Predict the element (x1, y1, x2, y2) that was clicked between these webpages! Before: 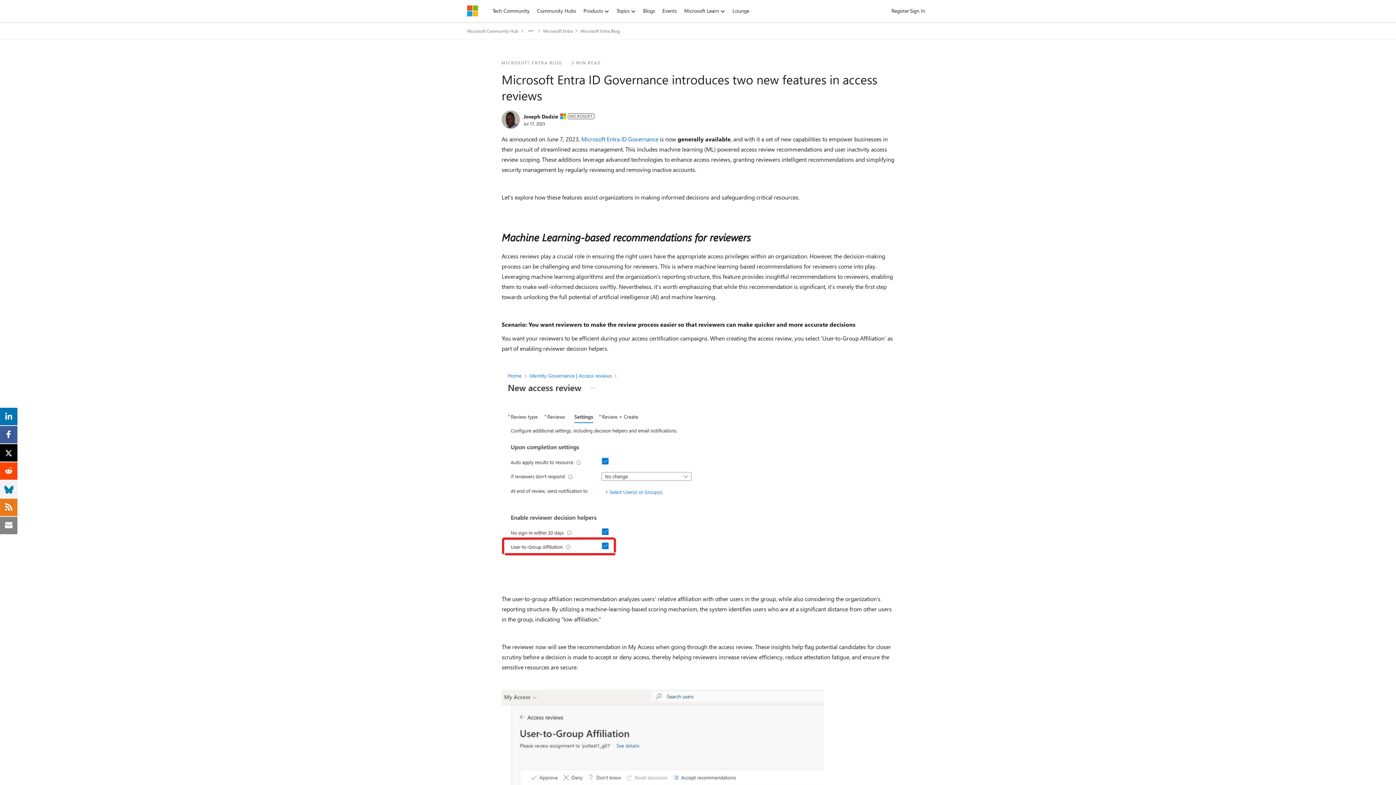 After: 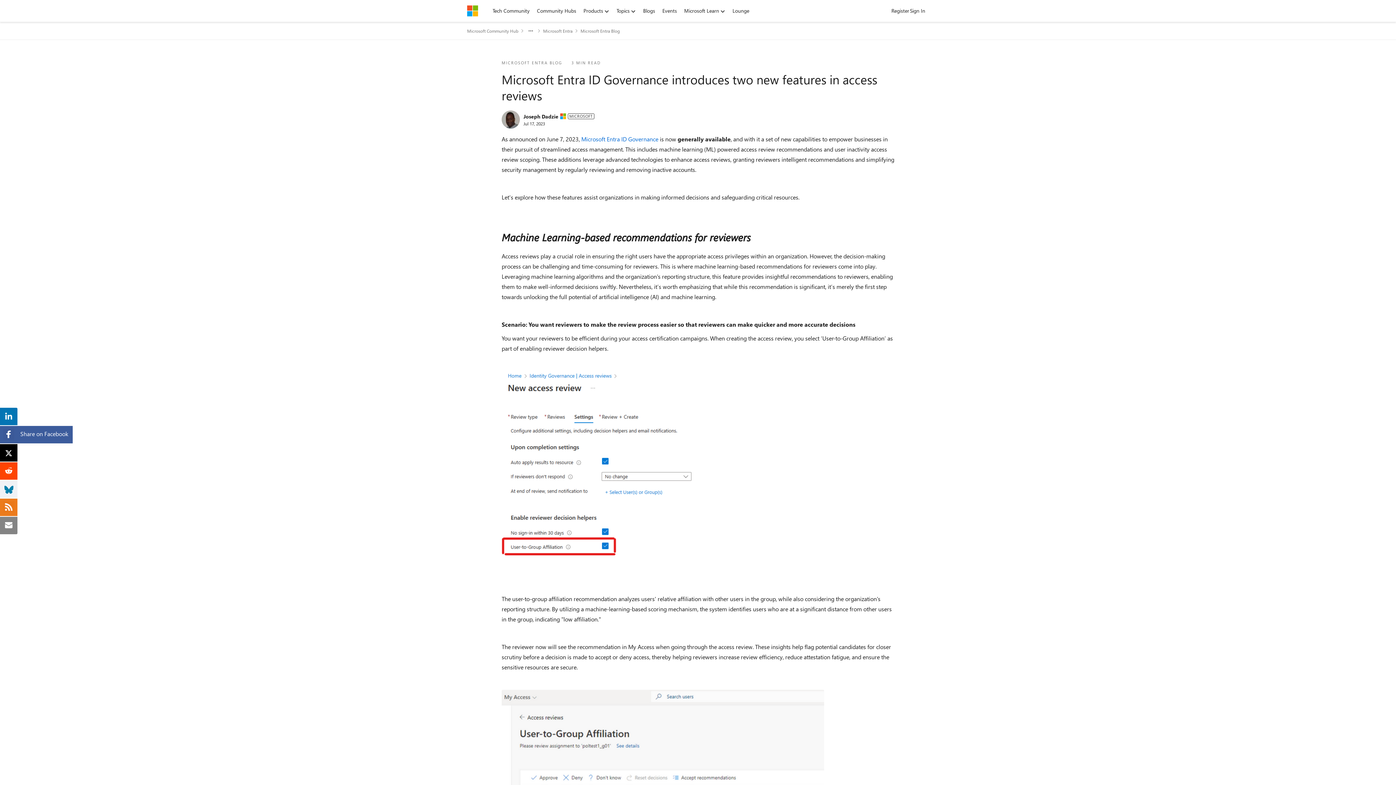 Action: bbox: (3, 429, 14, 437)